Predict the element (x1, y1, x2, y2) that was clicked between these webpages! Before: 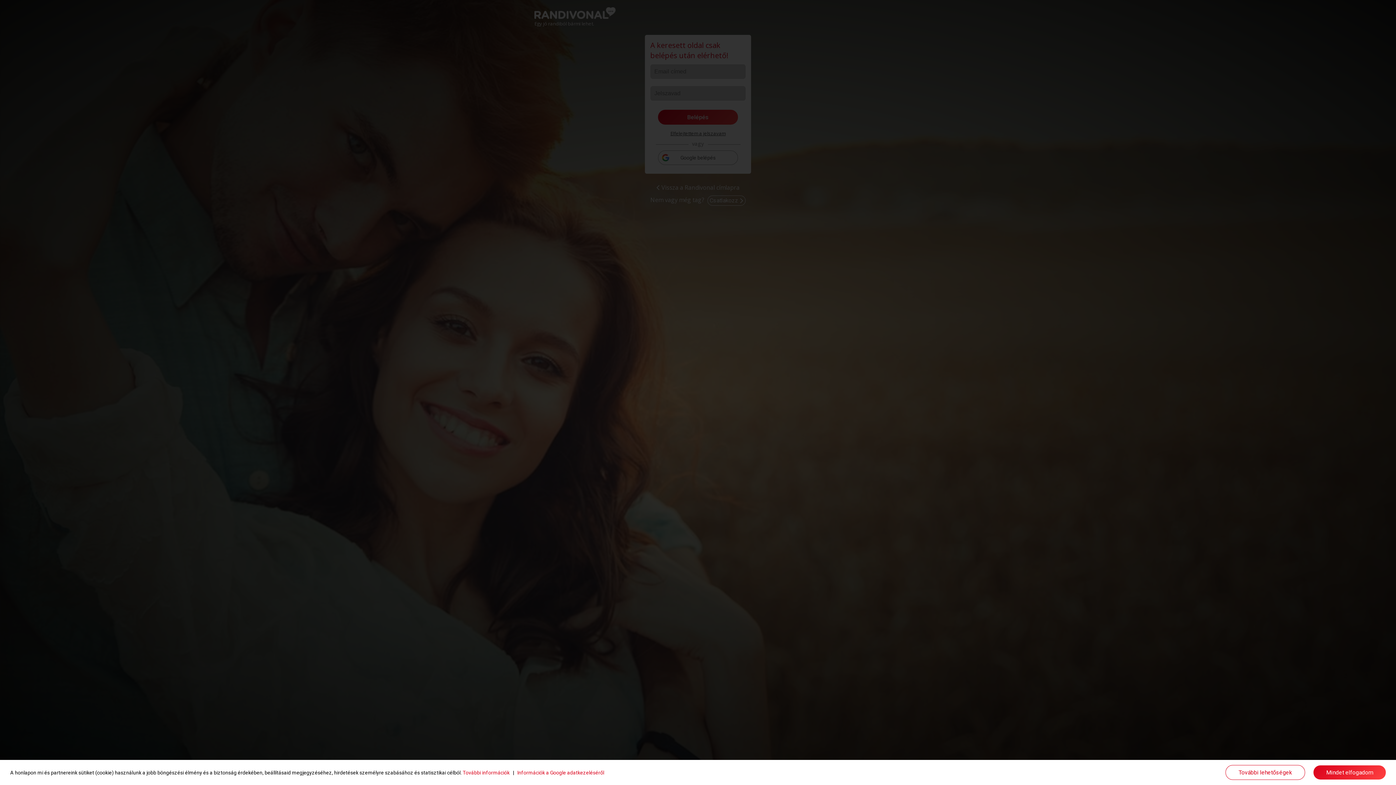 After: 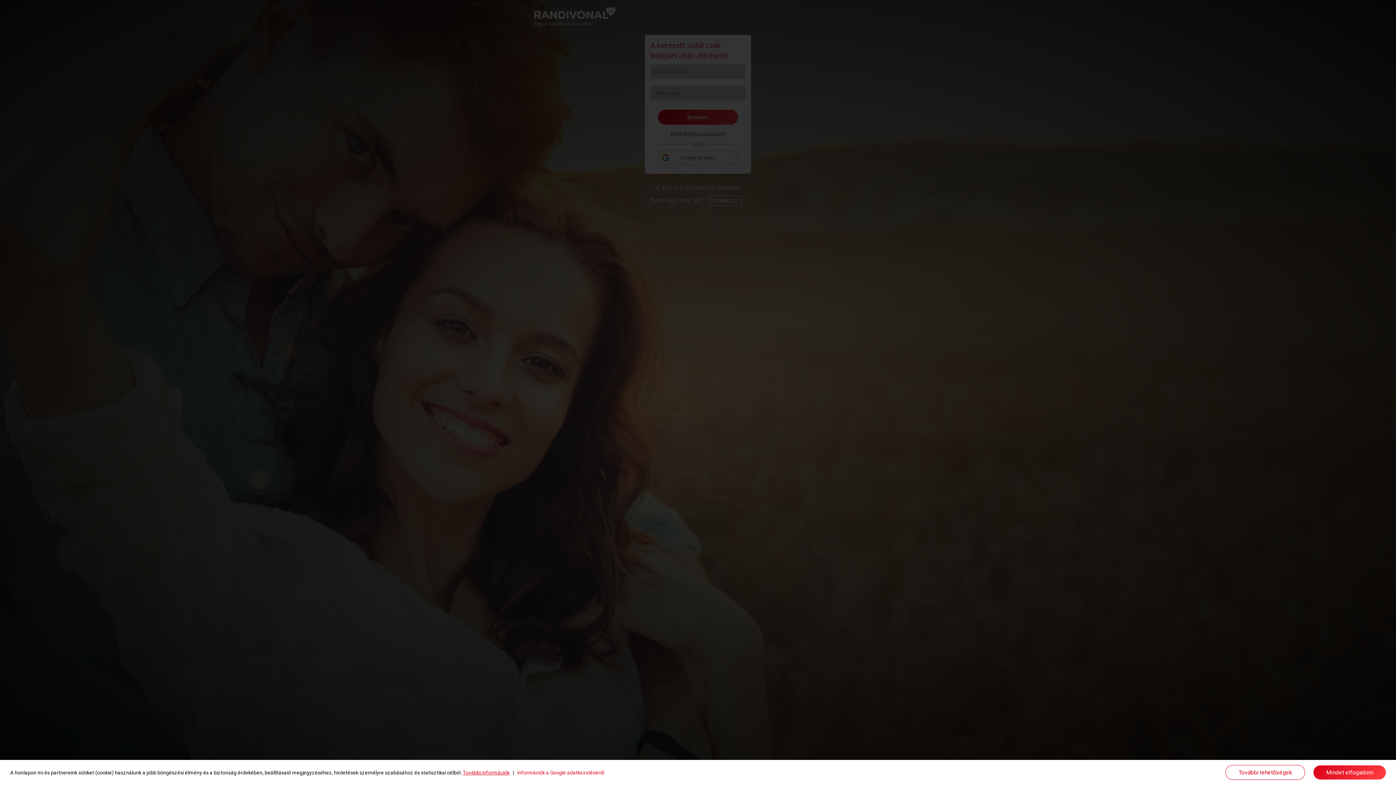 Action: bbox: (462, 770, 509, 775) label: További információk